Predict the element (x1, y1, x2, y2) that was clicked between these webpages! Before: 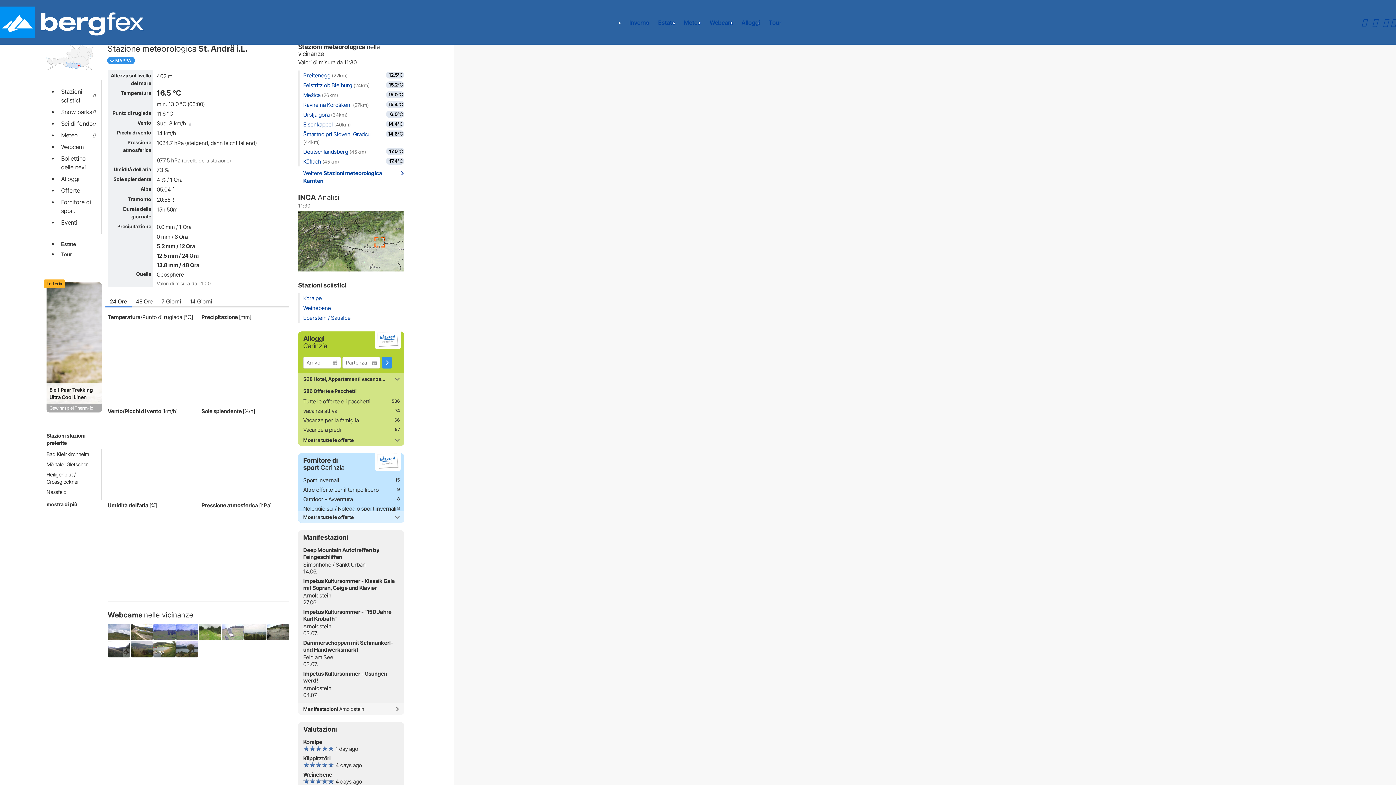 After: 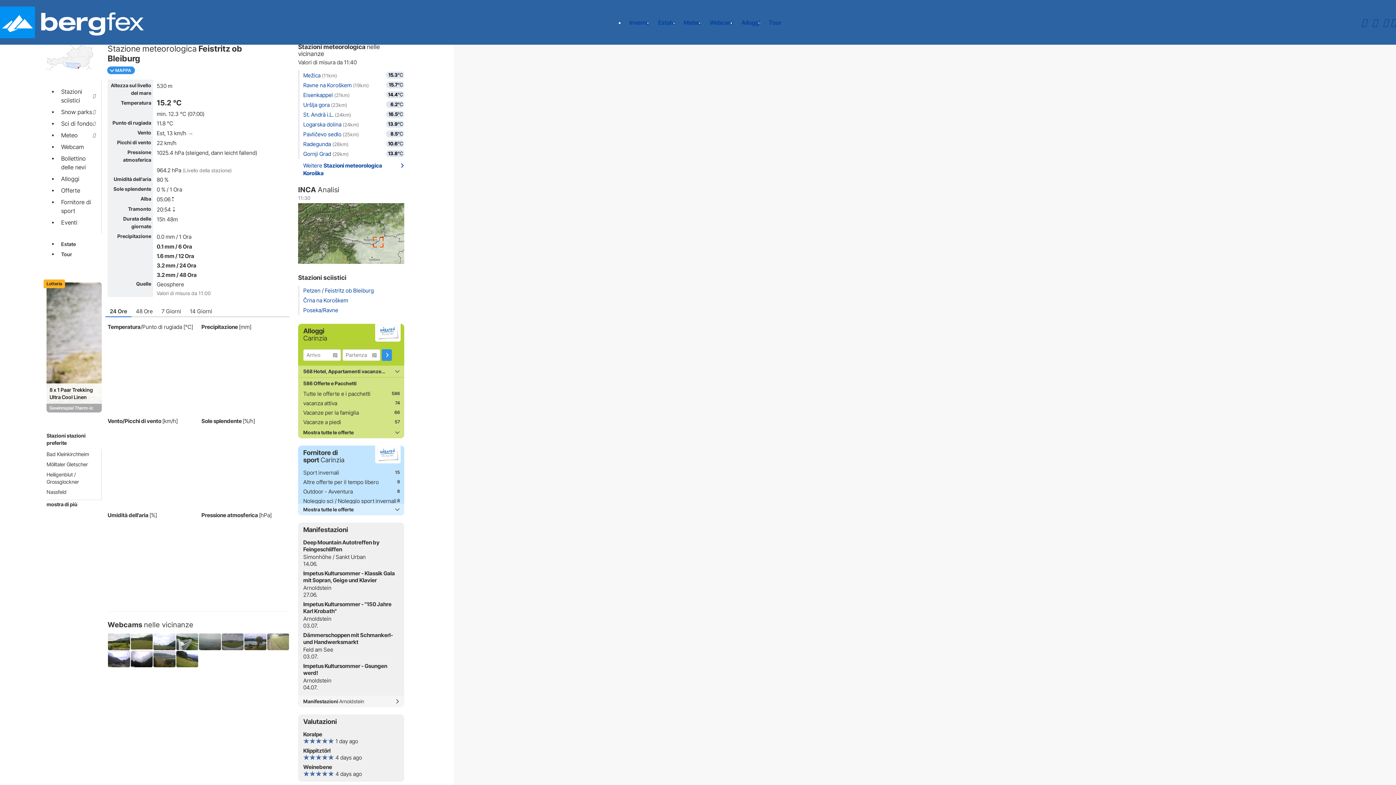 Action: bbox: (303, 81, 352, 88) label: Feistritz ob Bleiburg